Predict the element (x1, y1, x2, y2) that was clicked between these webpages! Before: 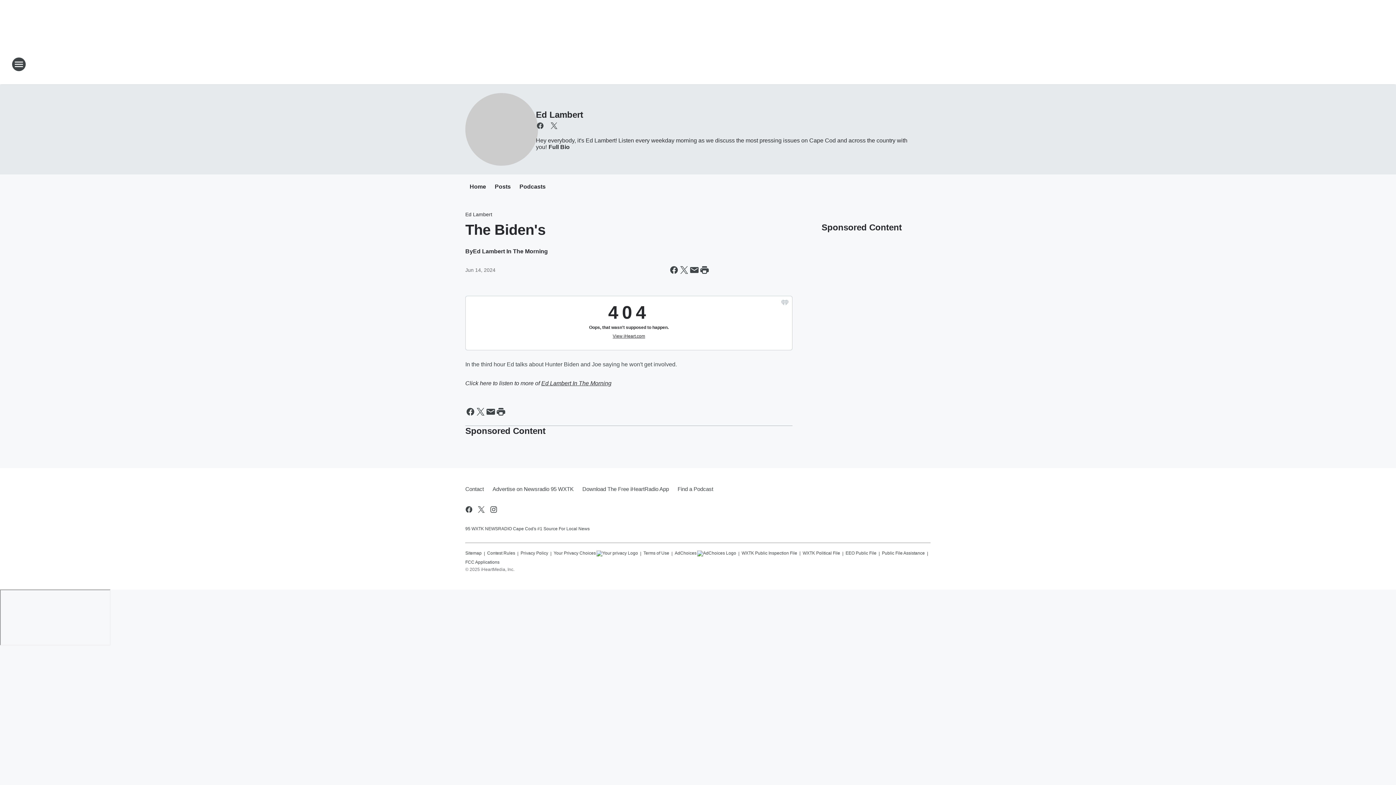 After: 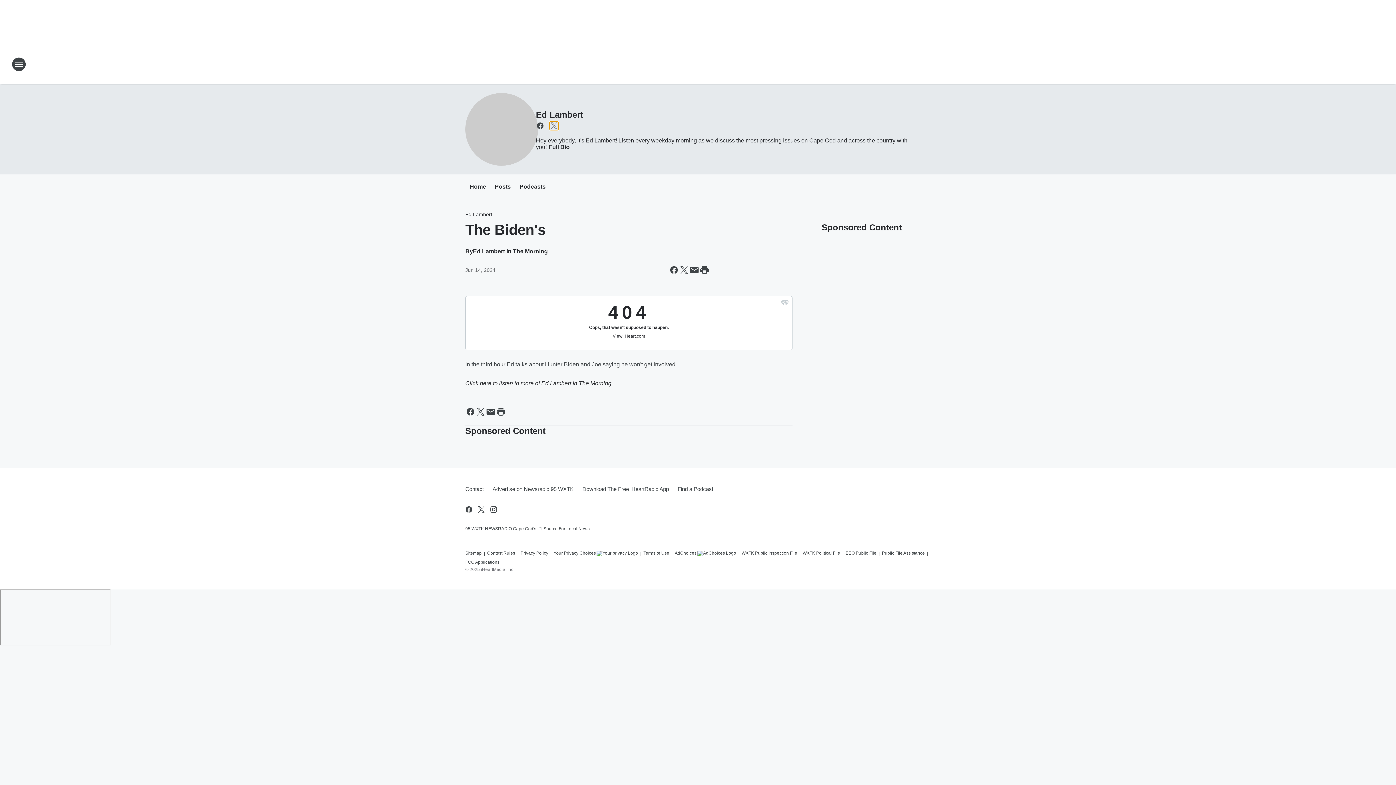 Action: bbox: (549, 121, 558, 130) label: Visit us on X